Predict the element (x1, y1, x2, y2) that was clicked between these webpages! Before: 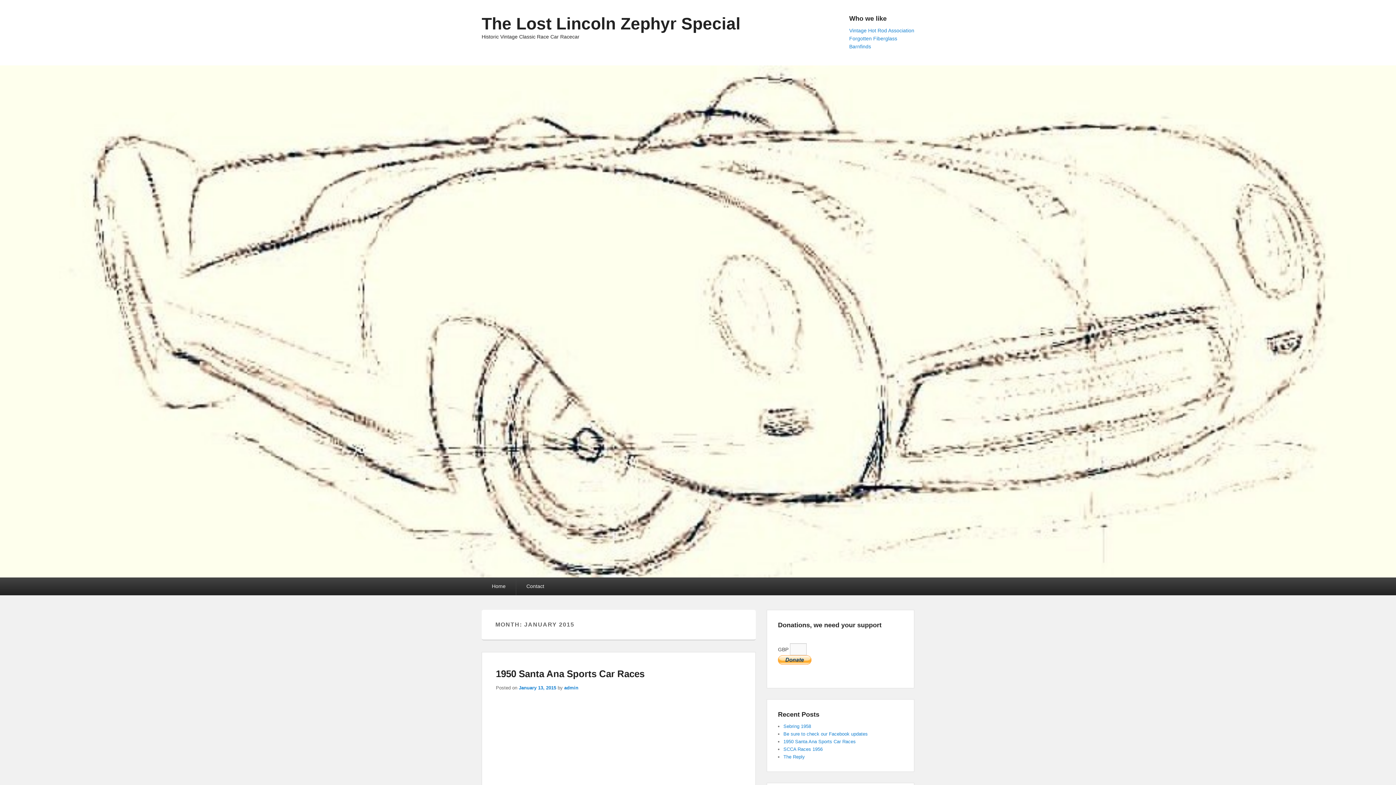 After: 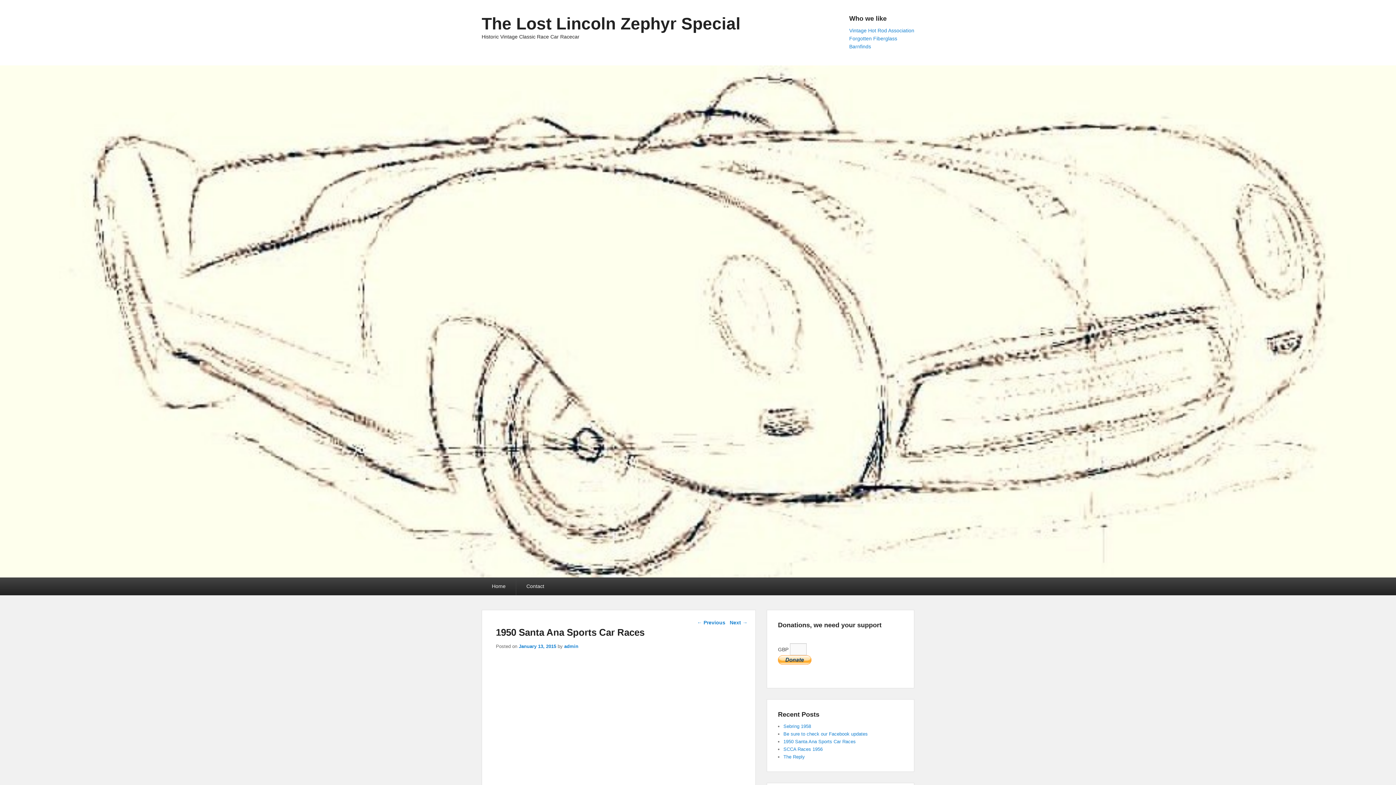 Action: bbox: (496, 668, 644, 679) label: 1950 Santa Ana Sports Car Races